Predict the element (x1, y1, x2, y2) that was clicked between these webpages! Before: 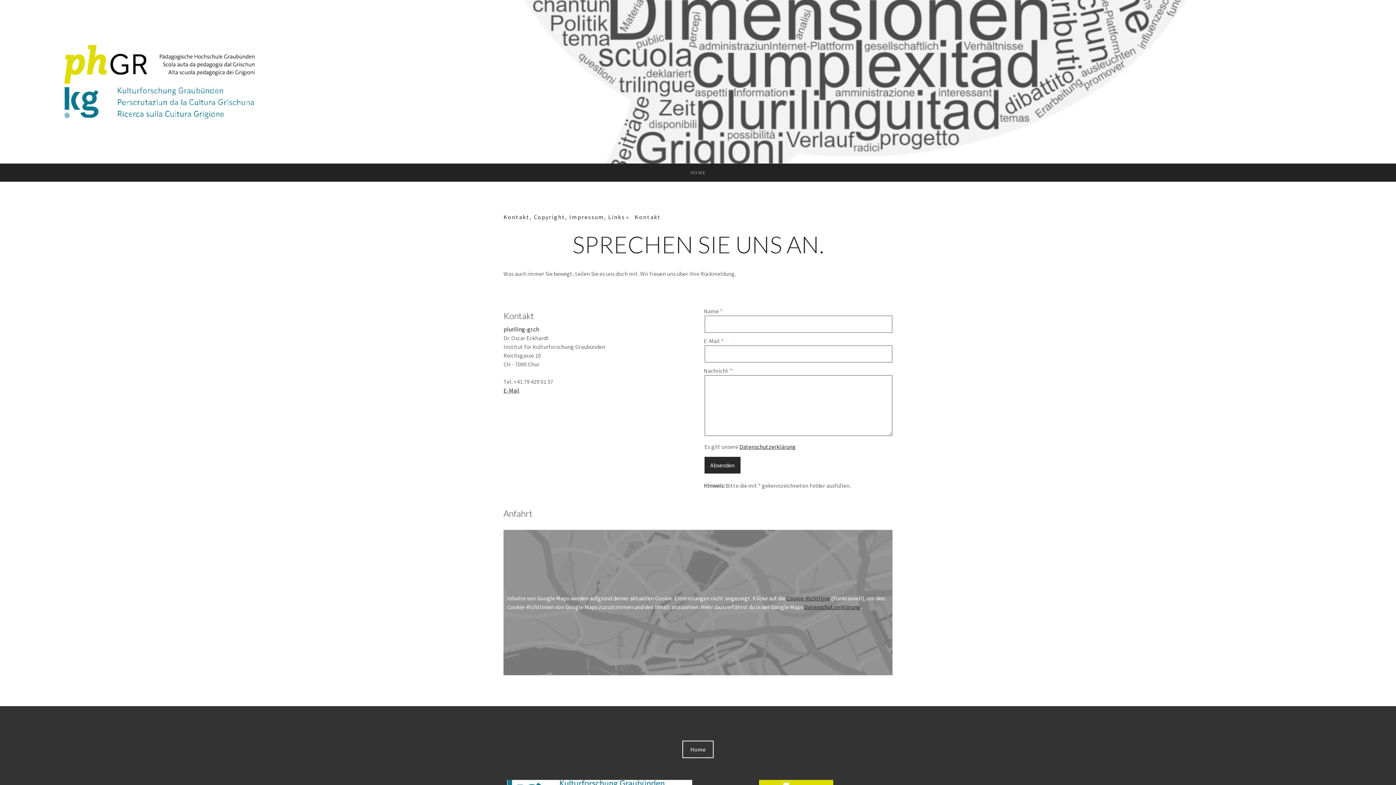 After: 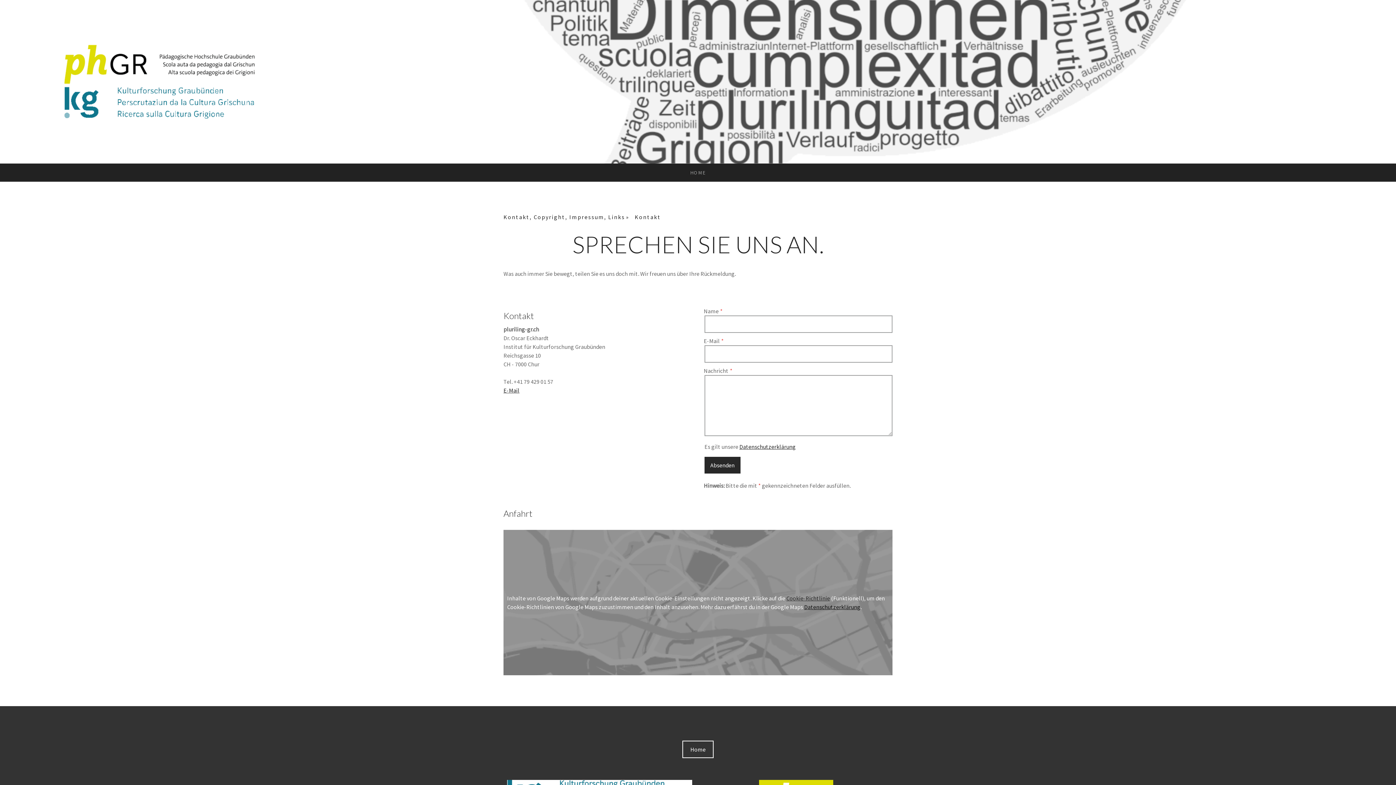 Action: label: Datenschutzerklärung bbox: (804, 603, 860, 610)